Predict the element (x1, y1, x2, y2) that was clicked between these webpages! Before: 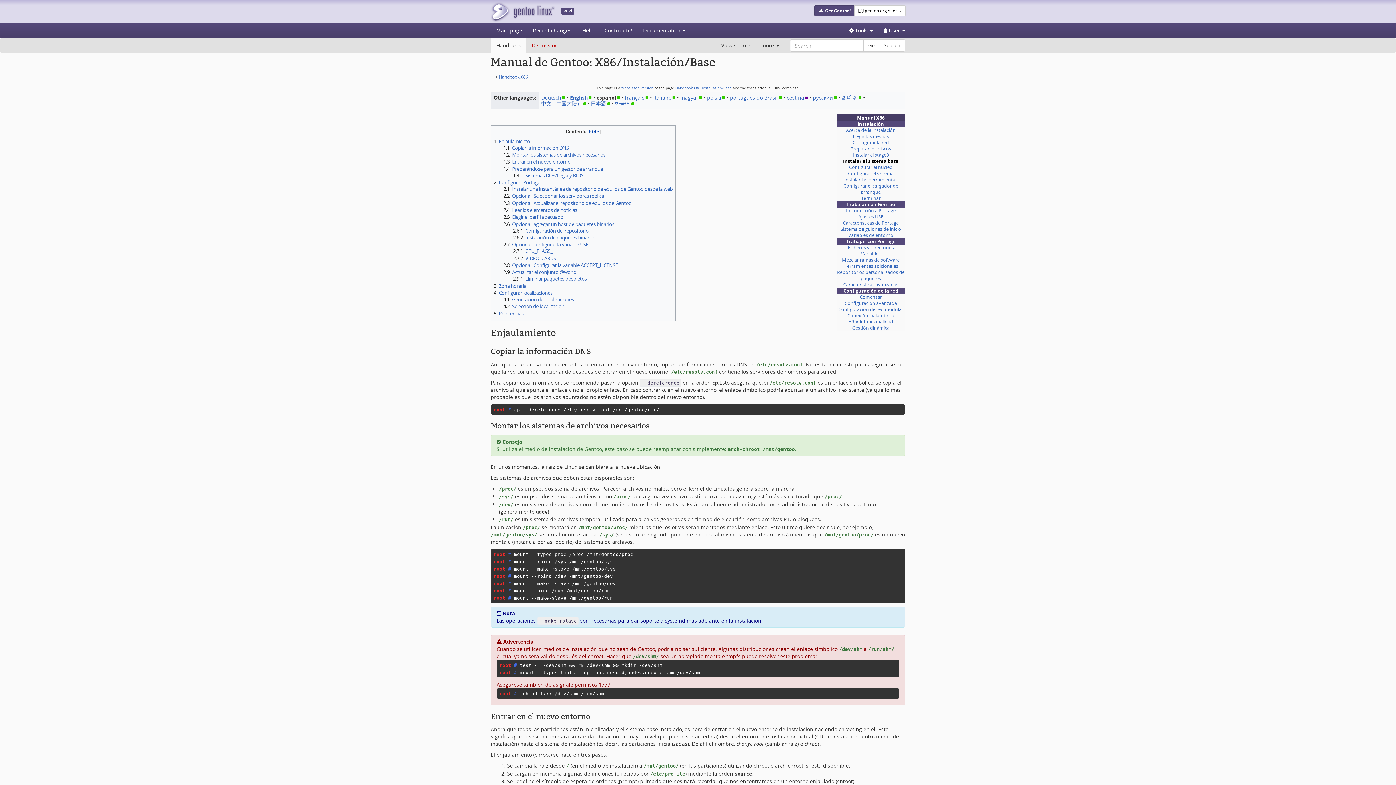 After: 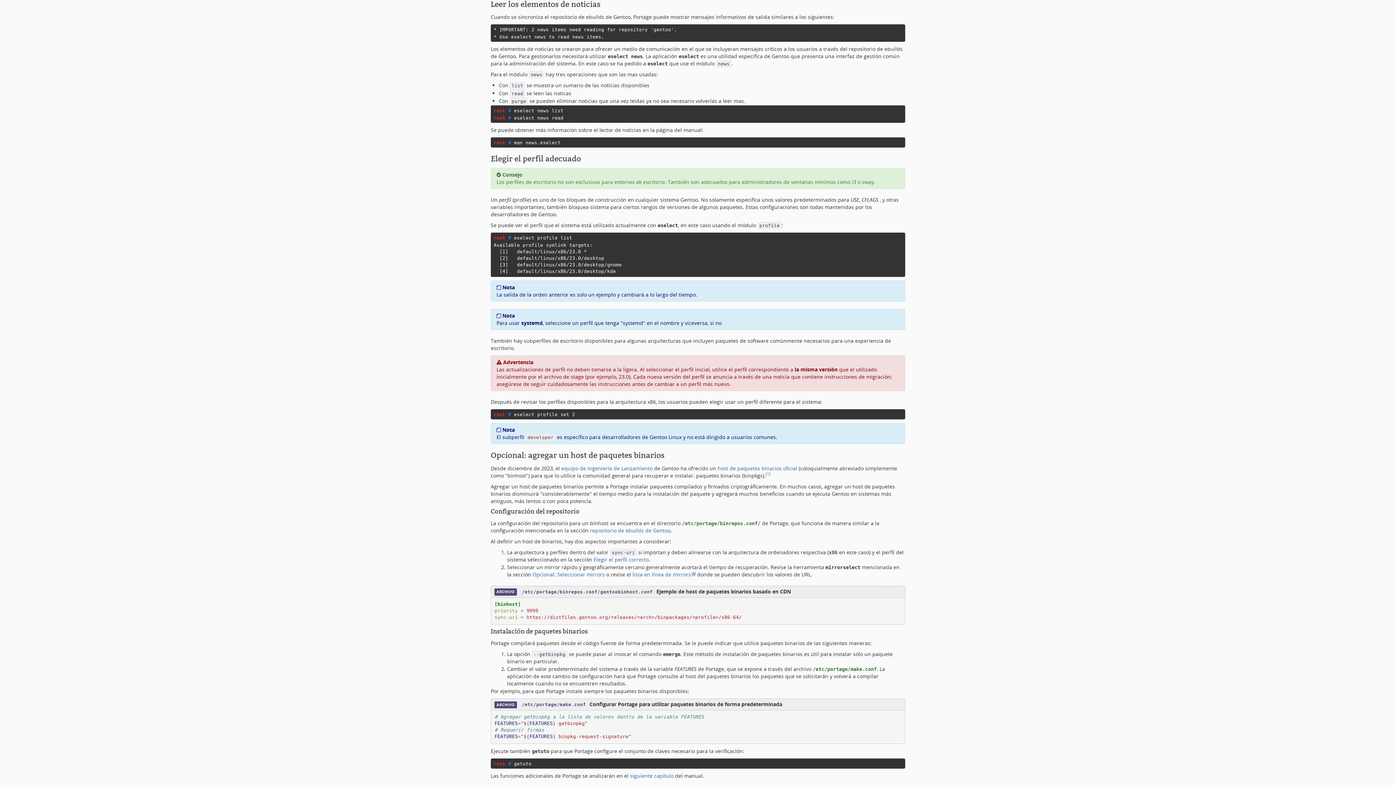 Action: label: 2.4	Leer los elementos de noticias bbox: (503, 206, 577, 213)